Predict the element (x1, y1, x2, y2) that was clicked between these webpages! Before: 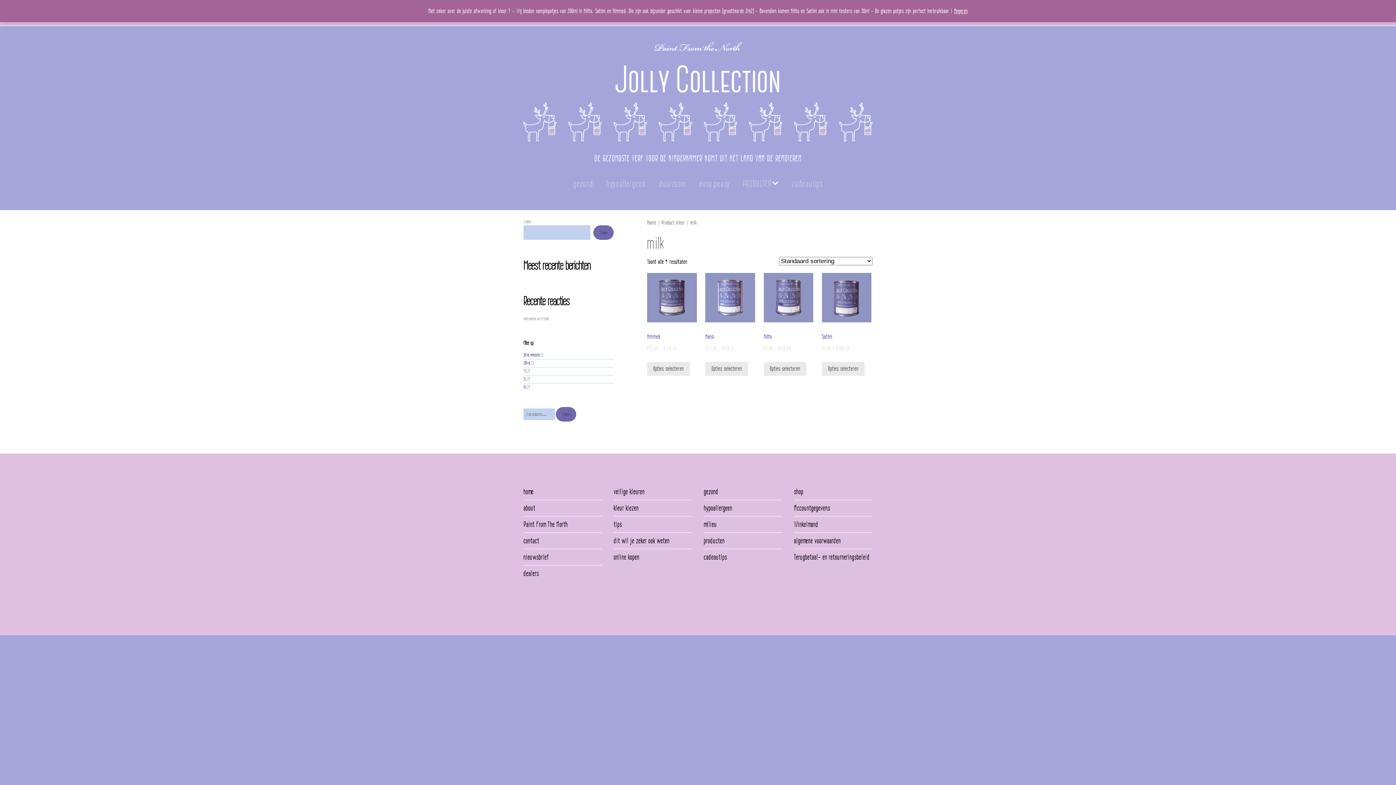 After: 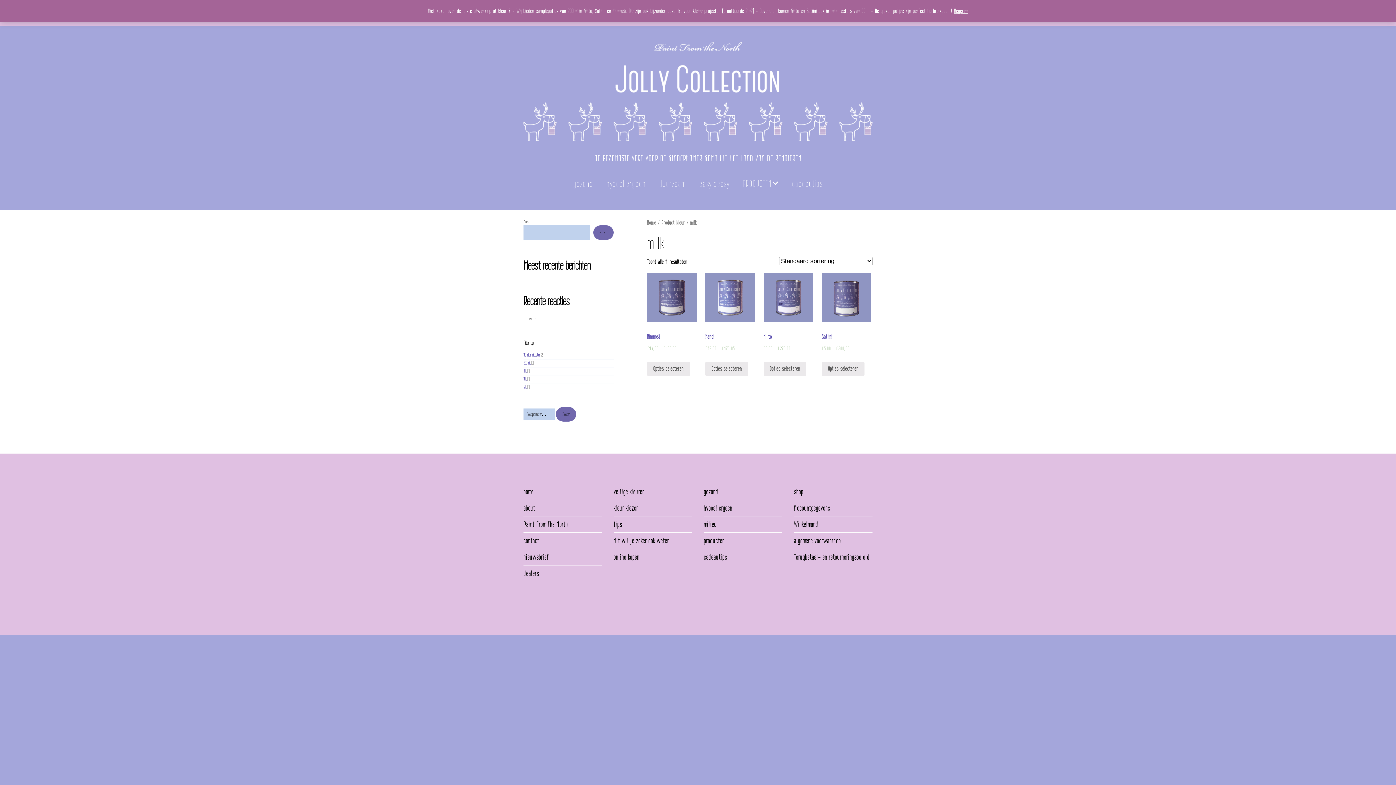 Action: label: Make bbox: (540, 610, 547, 616)